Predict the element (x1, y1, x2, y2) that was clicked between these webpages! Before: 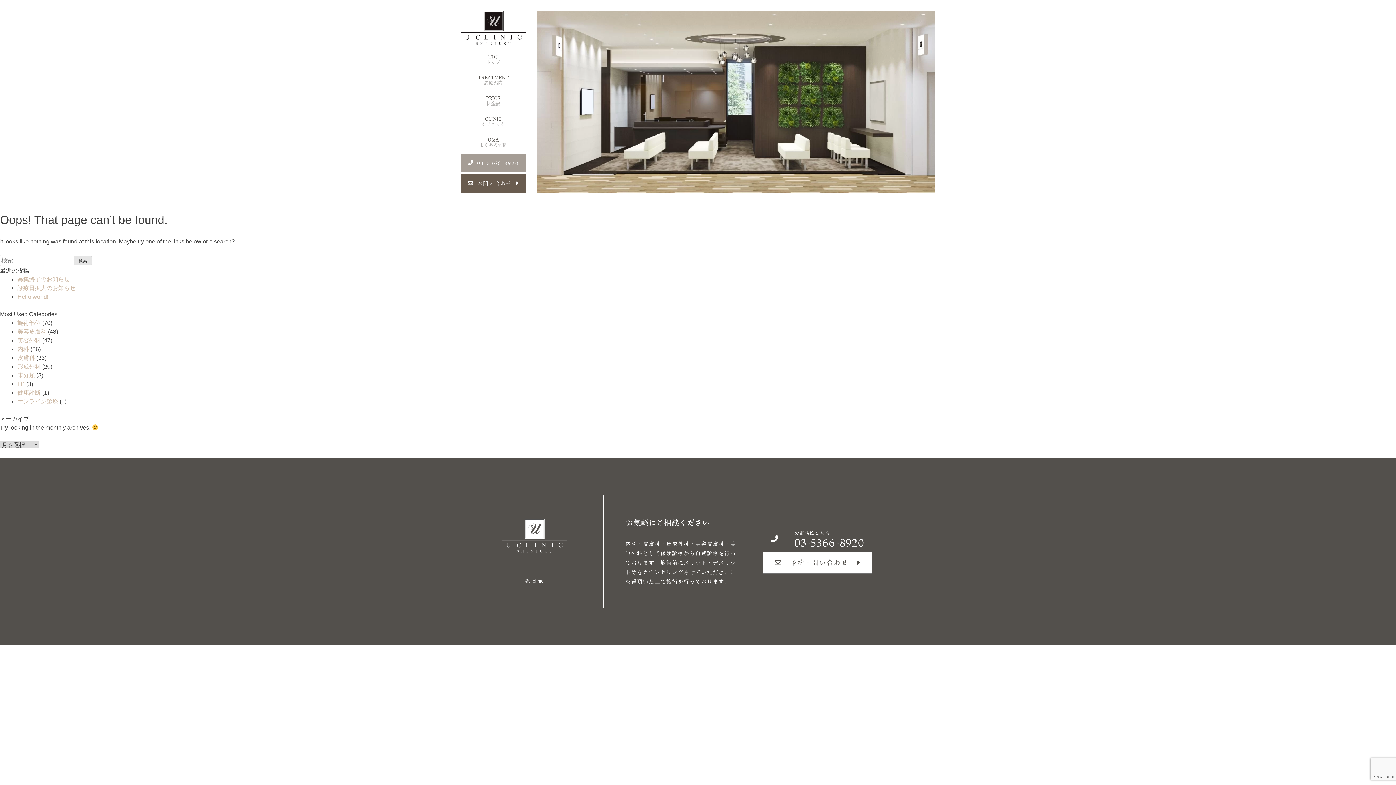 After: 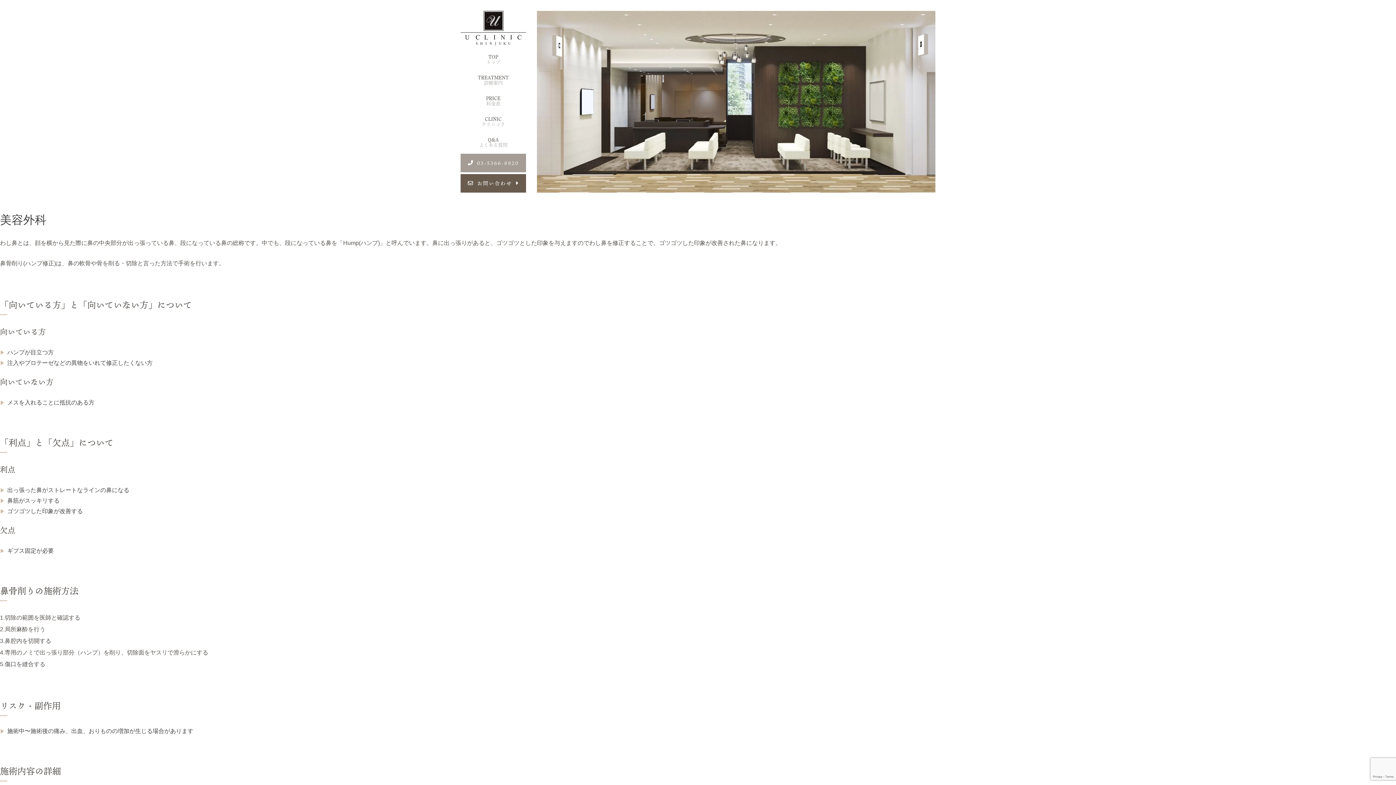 Action: bbox: (17, 337, 40, 343) label: 美容外科